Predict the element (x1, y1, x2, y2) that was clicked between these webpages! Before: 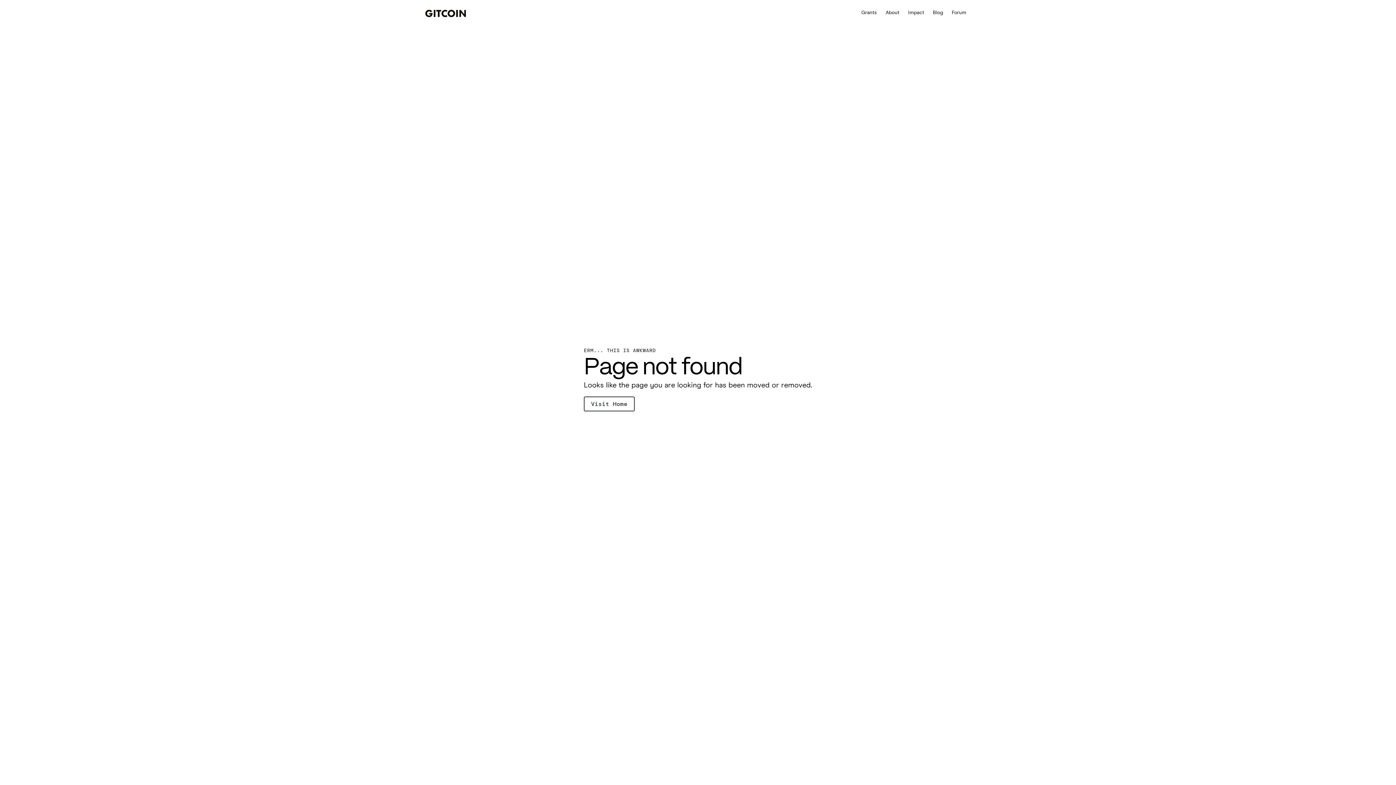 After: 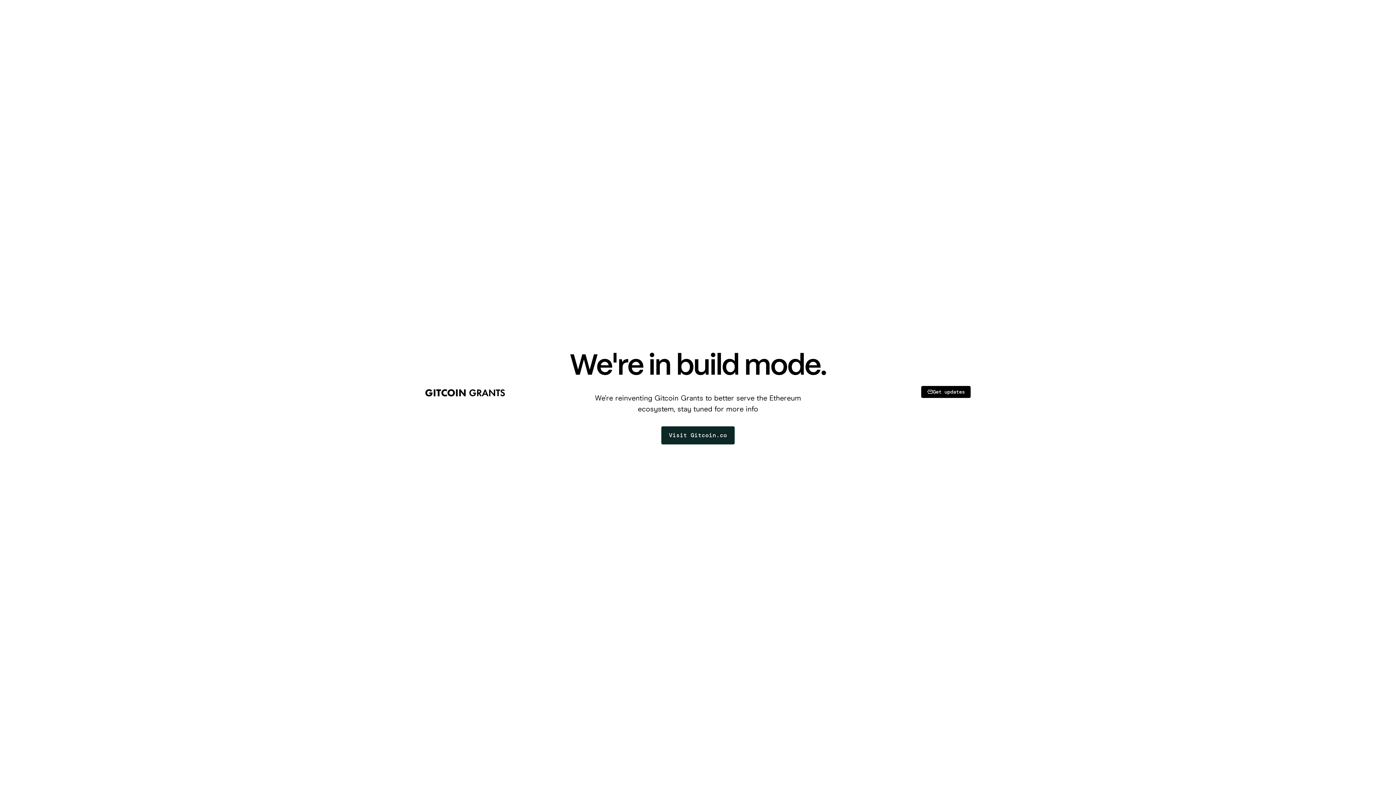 Action: label: Grants bbox: (857, 9, 881, 16)